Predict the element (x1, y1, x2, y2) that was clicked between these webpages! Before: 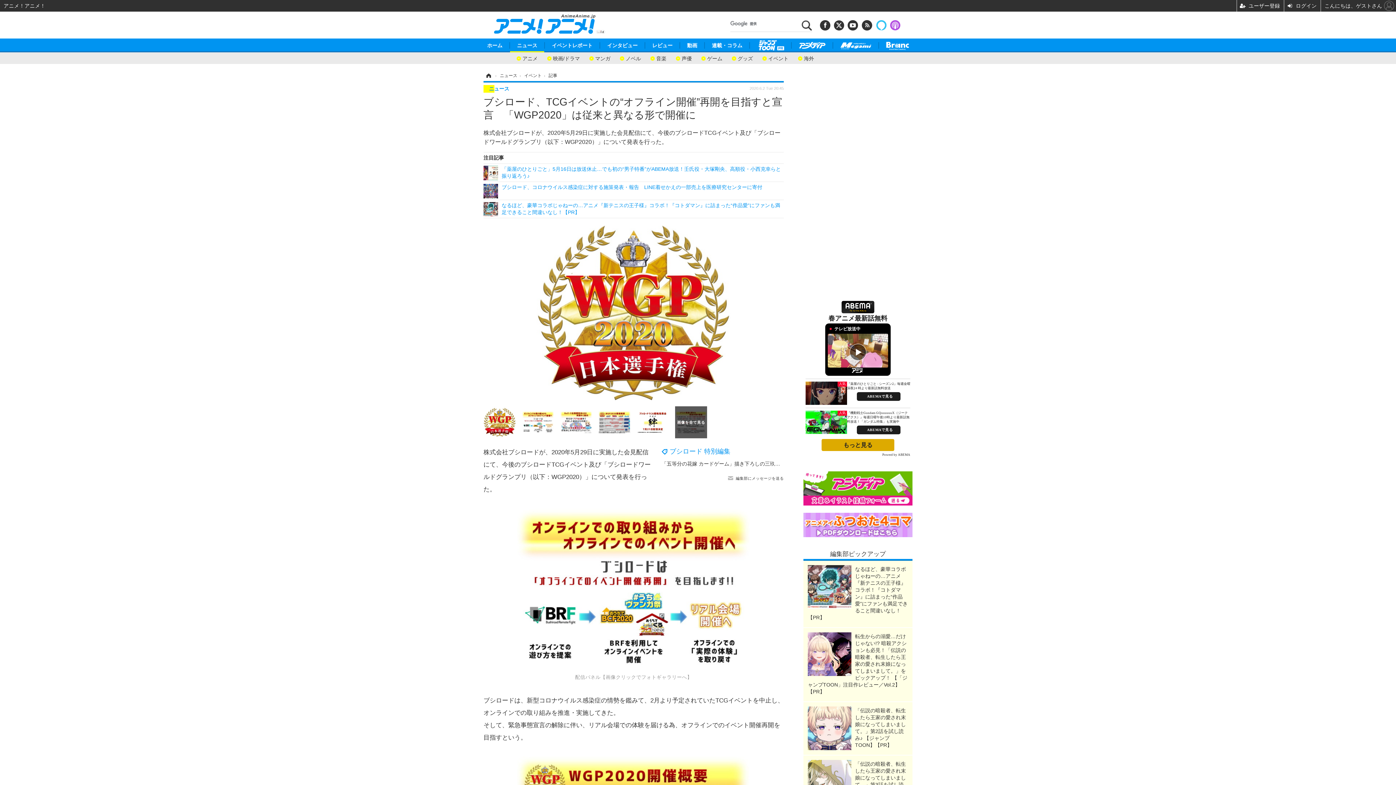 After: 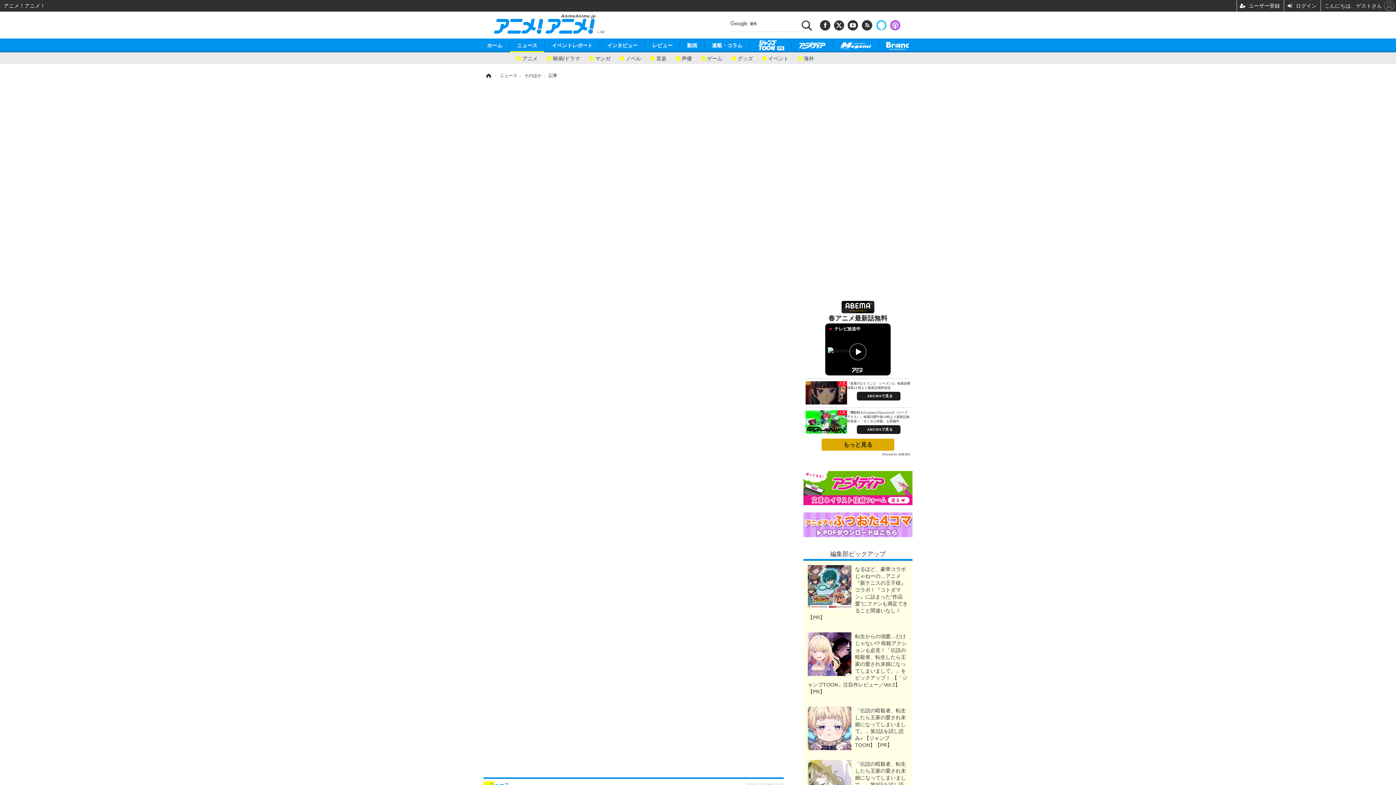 Action: label: ブシロード、コロナウイルス感染症に対する施策発表・報告　LINE着せかえの一部売上を医療研究センターに寄付 bbox: (483, 184, 784, 190)